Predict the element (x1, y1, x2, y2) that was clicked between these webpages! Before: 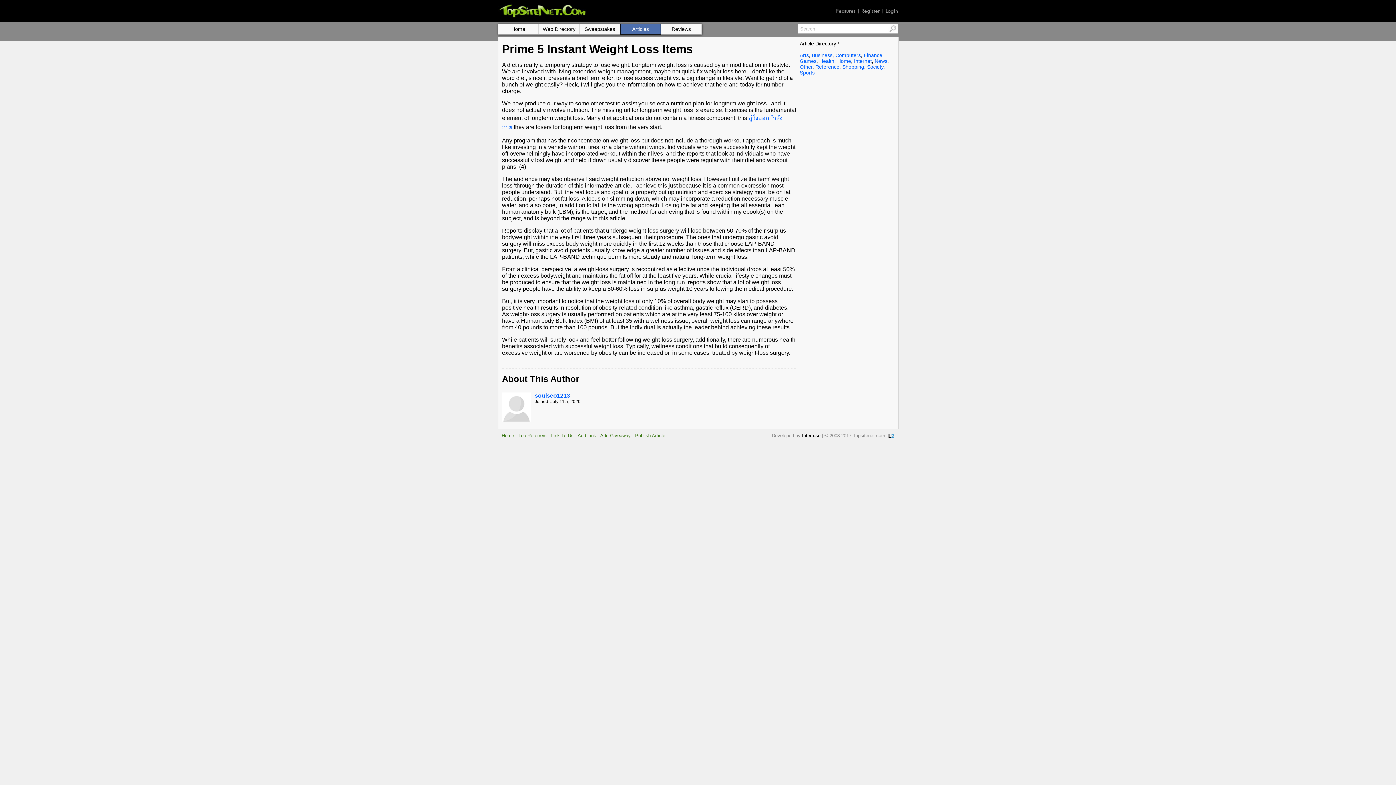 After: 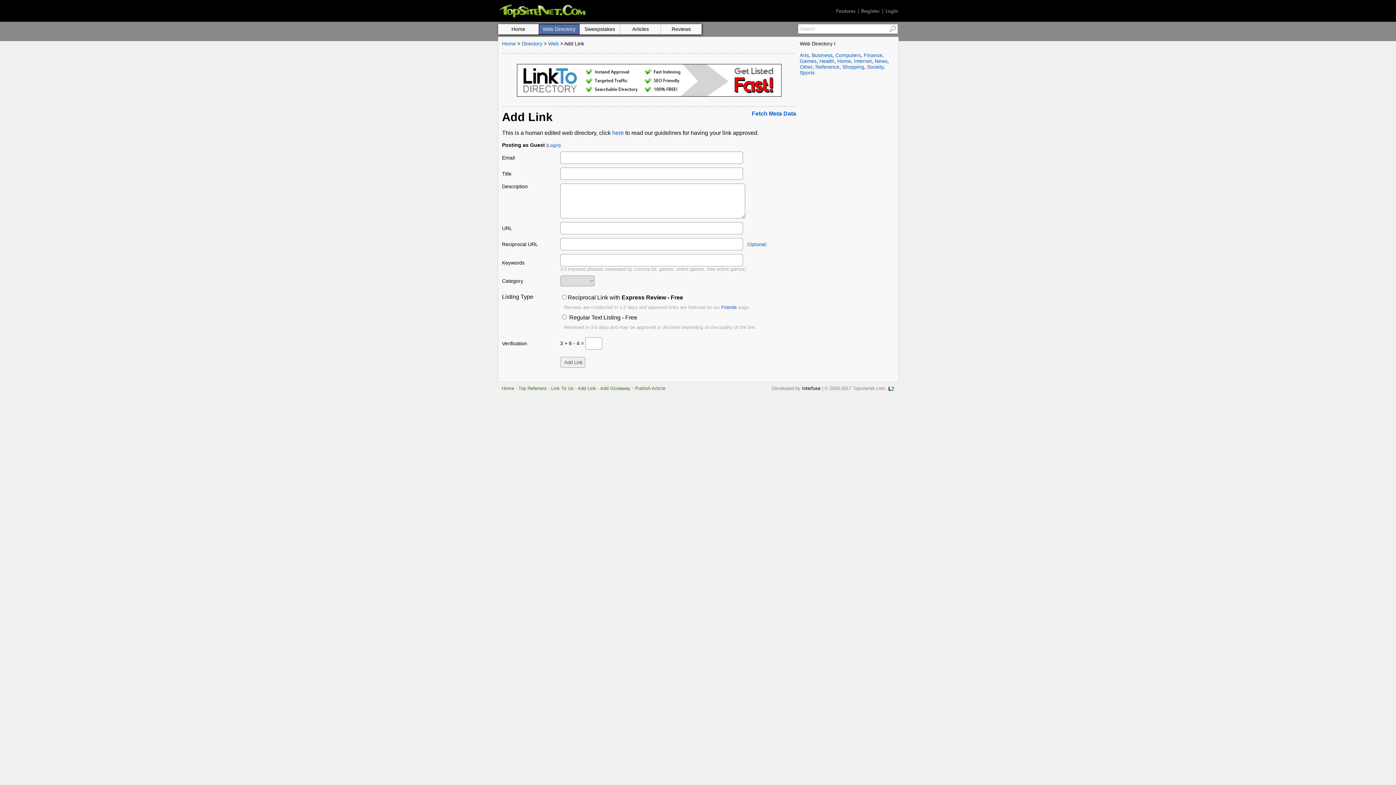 Action: label: Add Link bbox: (577, 433, 596, 438)